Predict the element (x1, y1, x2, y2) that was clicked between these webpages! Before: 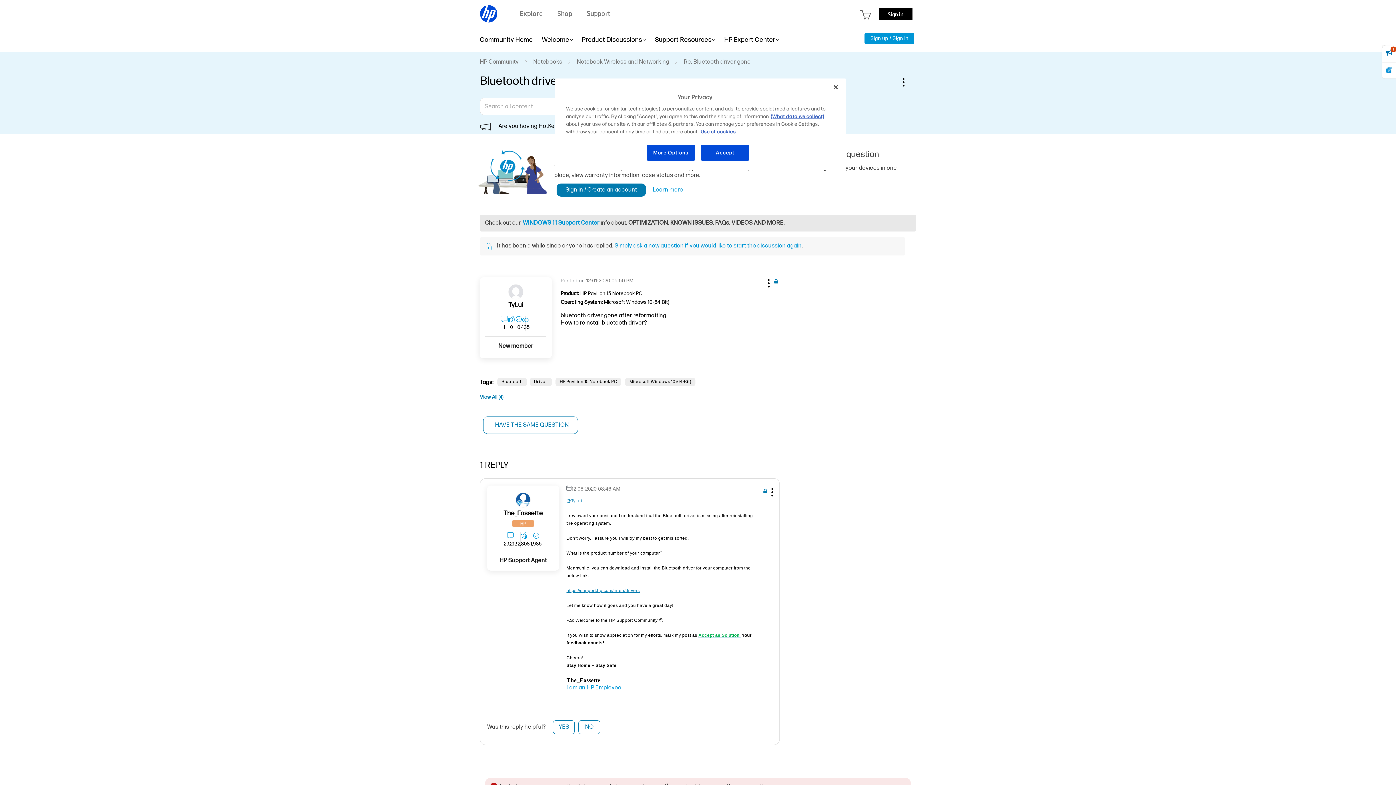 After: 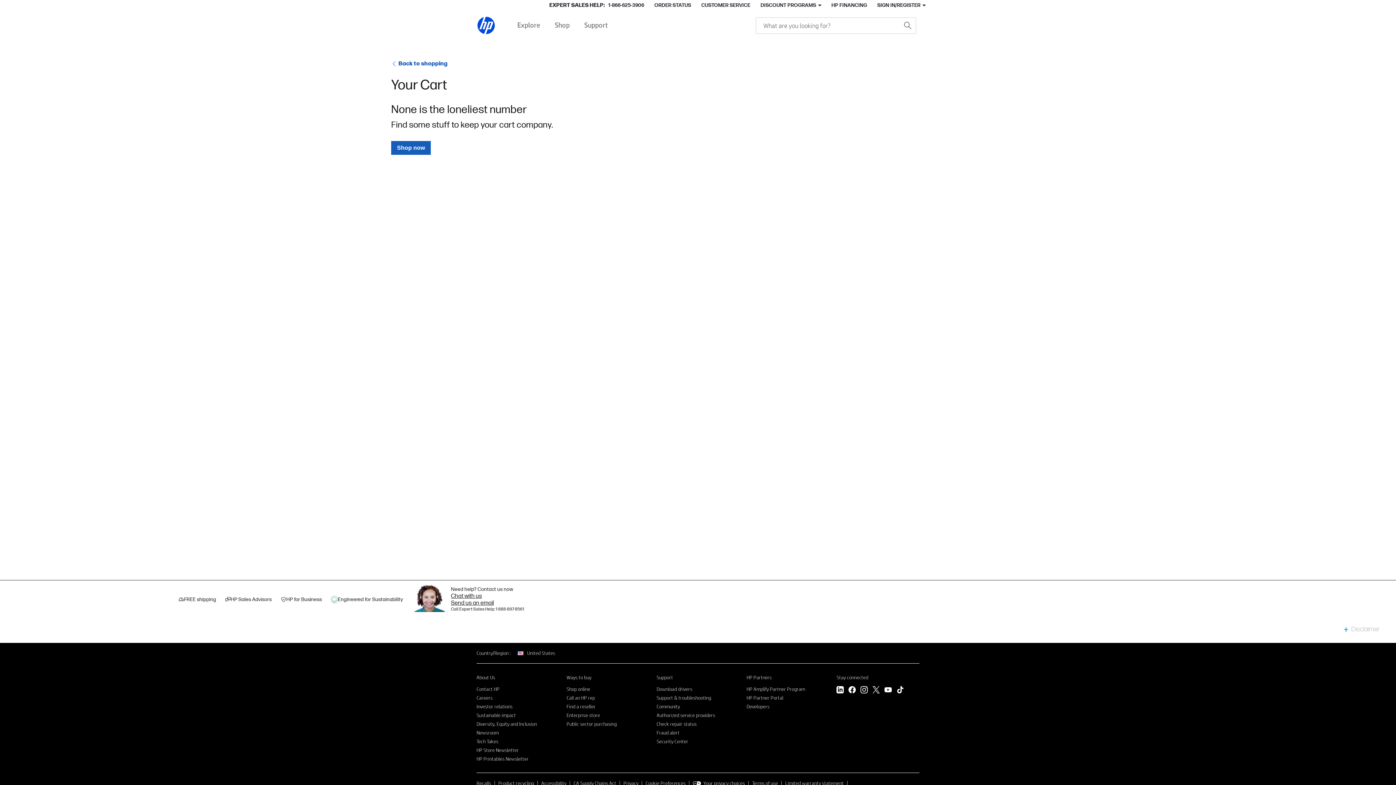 Action: bbox: (860, 10, 871, 19)